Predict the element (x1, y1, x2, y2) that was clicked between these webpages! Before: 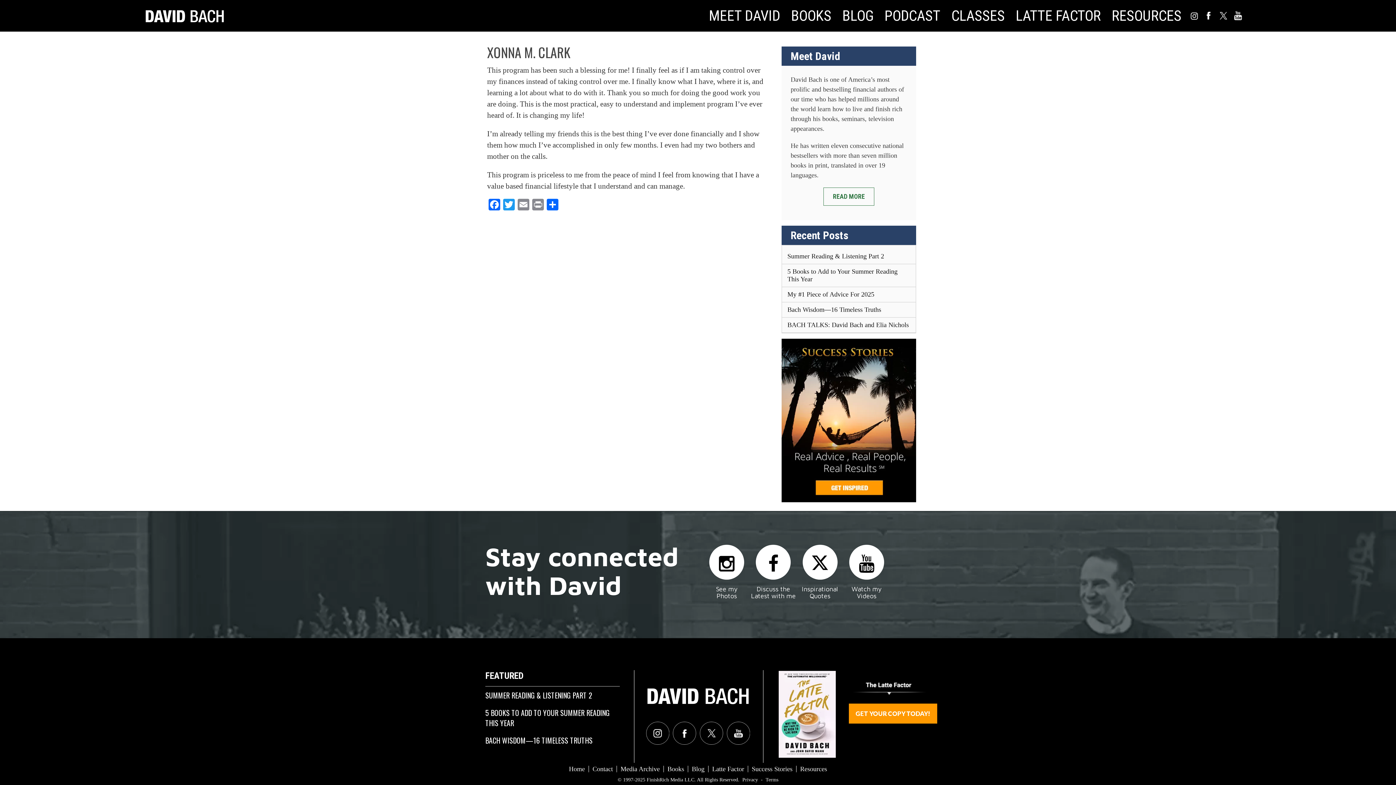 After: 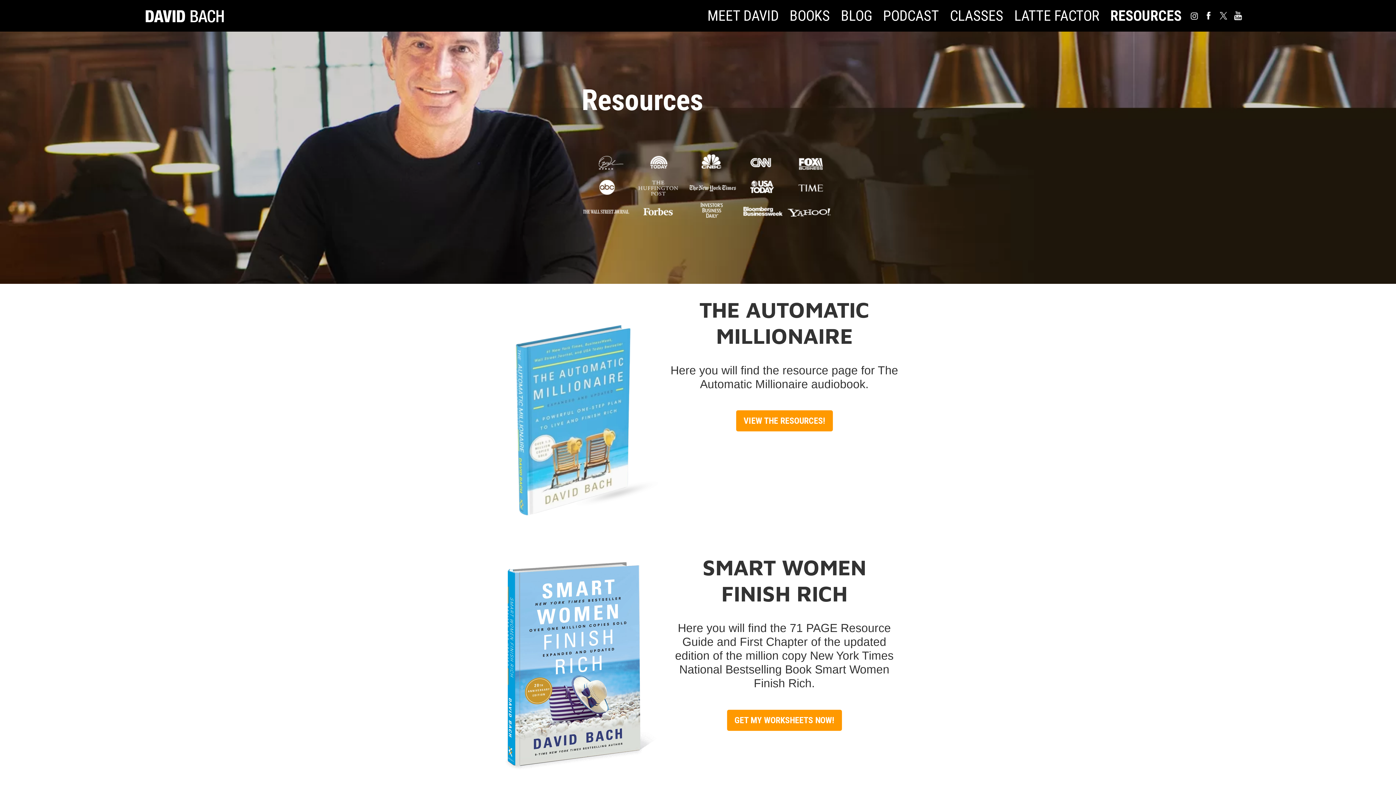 Action: bbox: (800, 765, 827, 772) label: Resources